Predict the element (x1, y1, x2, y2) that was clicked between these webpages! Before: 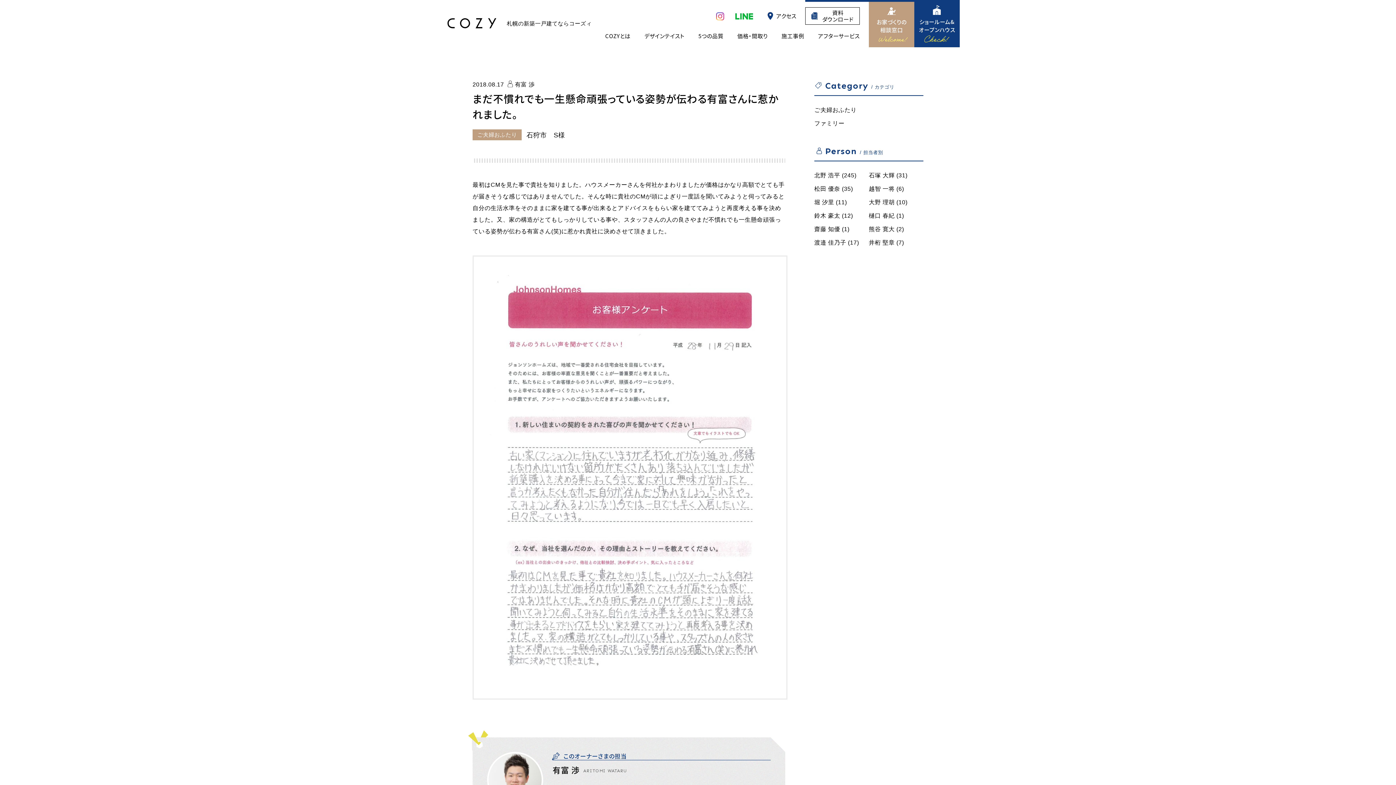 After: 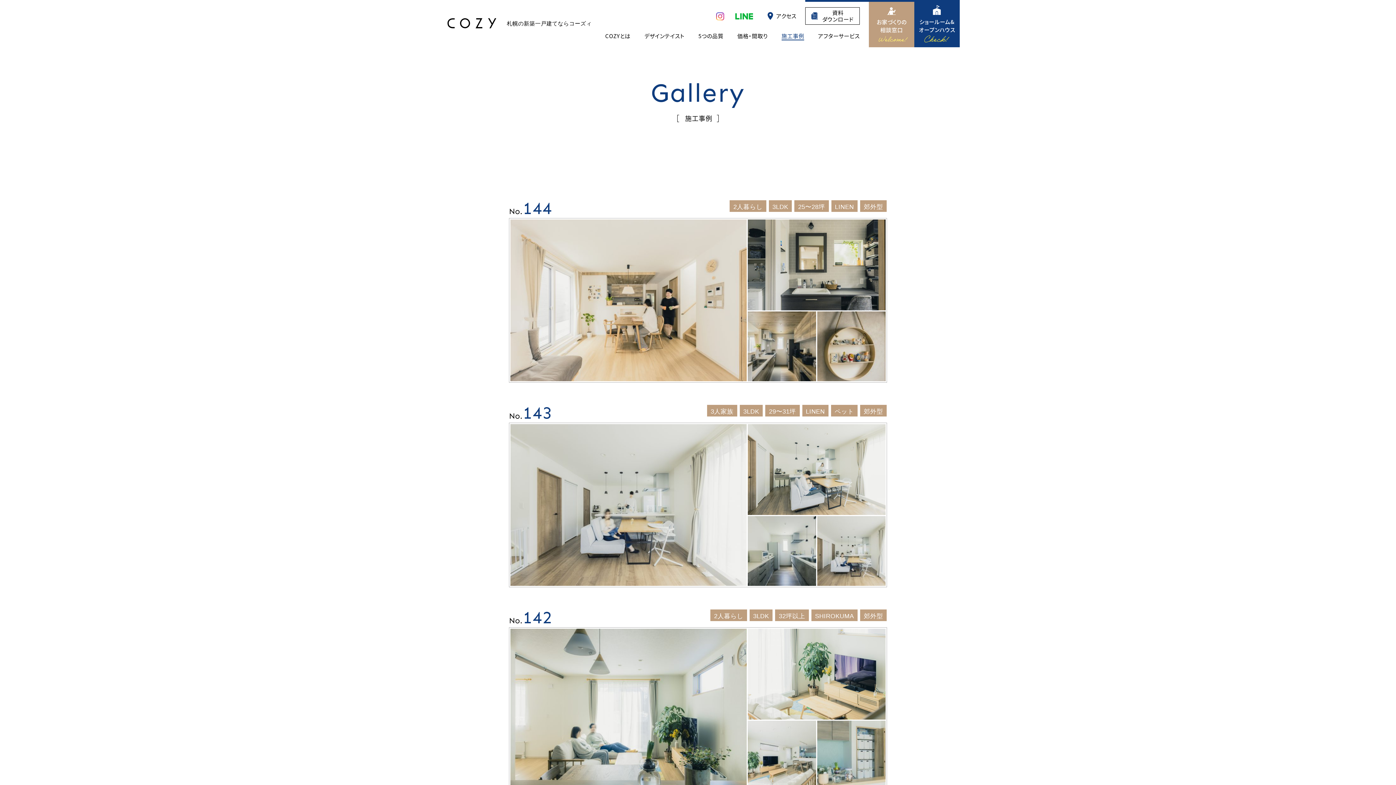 Action: bbox: (781, 32, 804, 39) label: 施工事例